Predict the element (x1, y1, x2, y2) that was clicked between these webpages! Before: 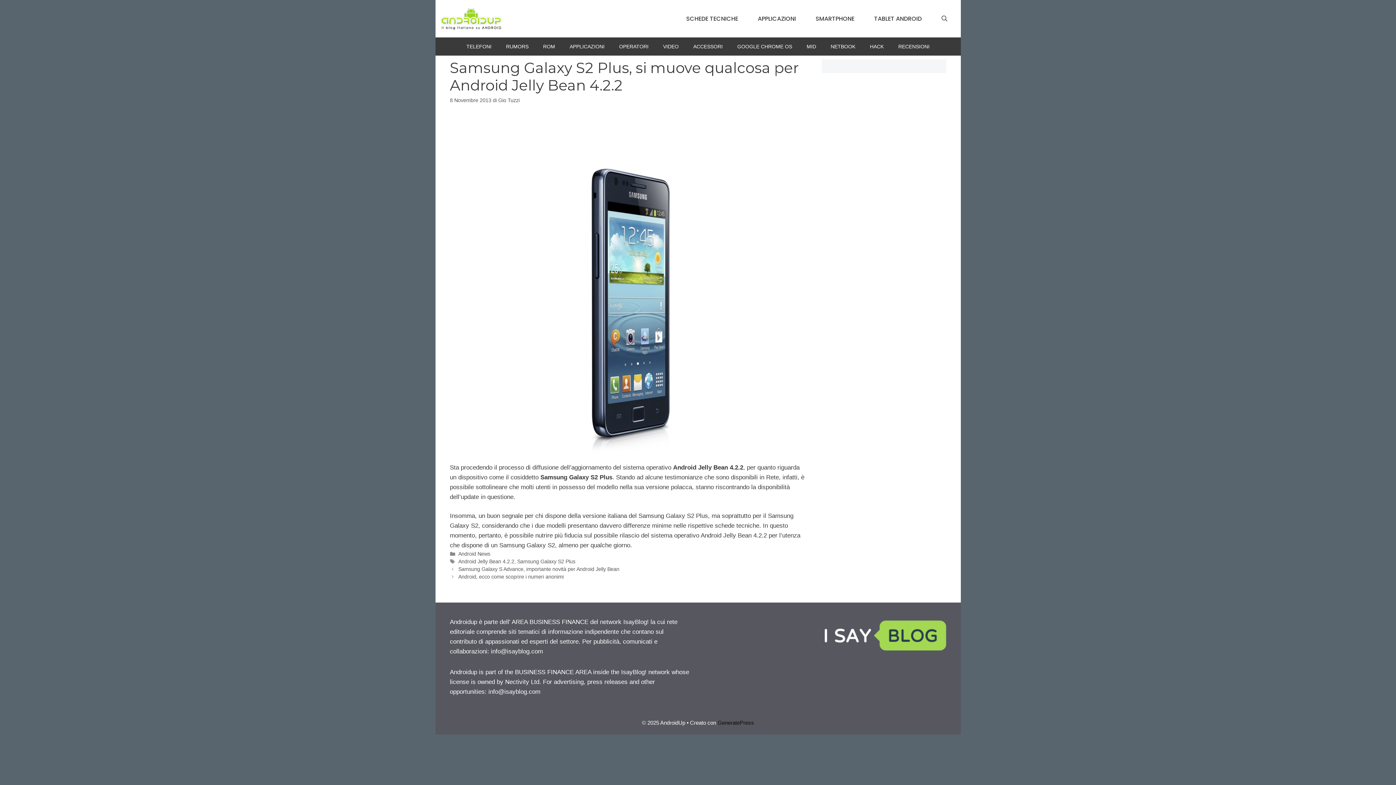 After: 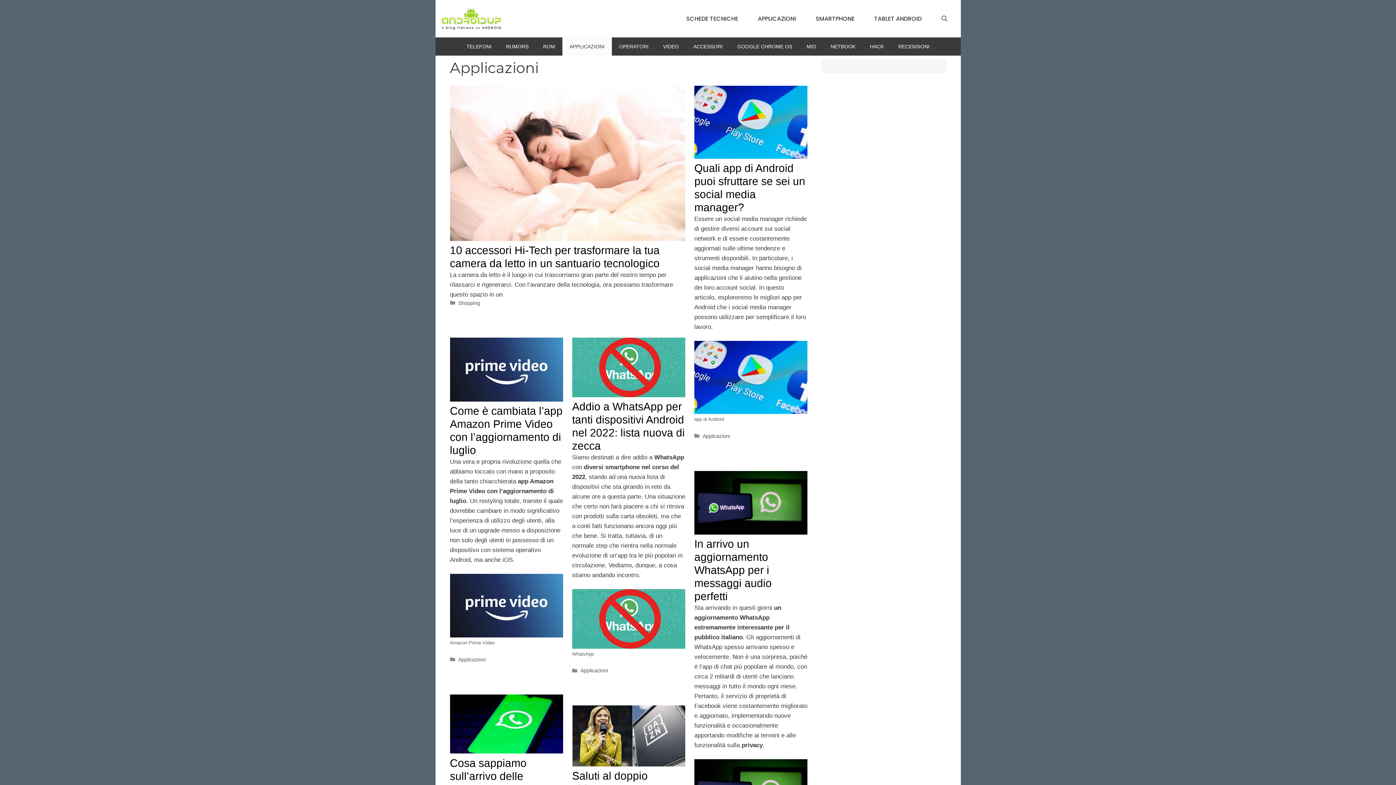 Action: label: APPLICAZIONI bbox: (748, 9, 806, 27)